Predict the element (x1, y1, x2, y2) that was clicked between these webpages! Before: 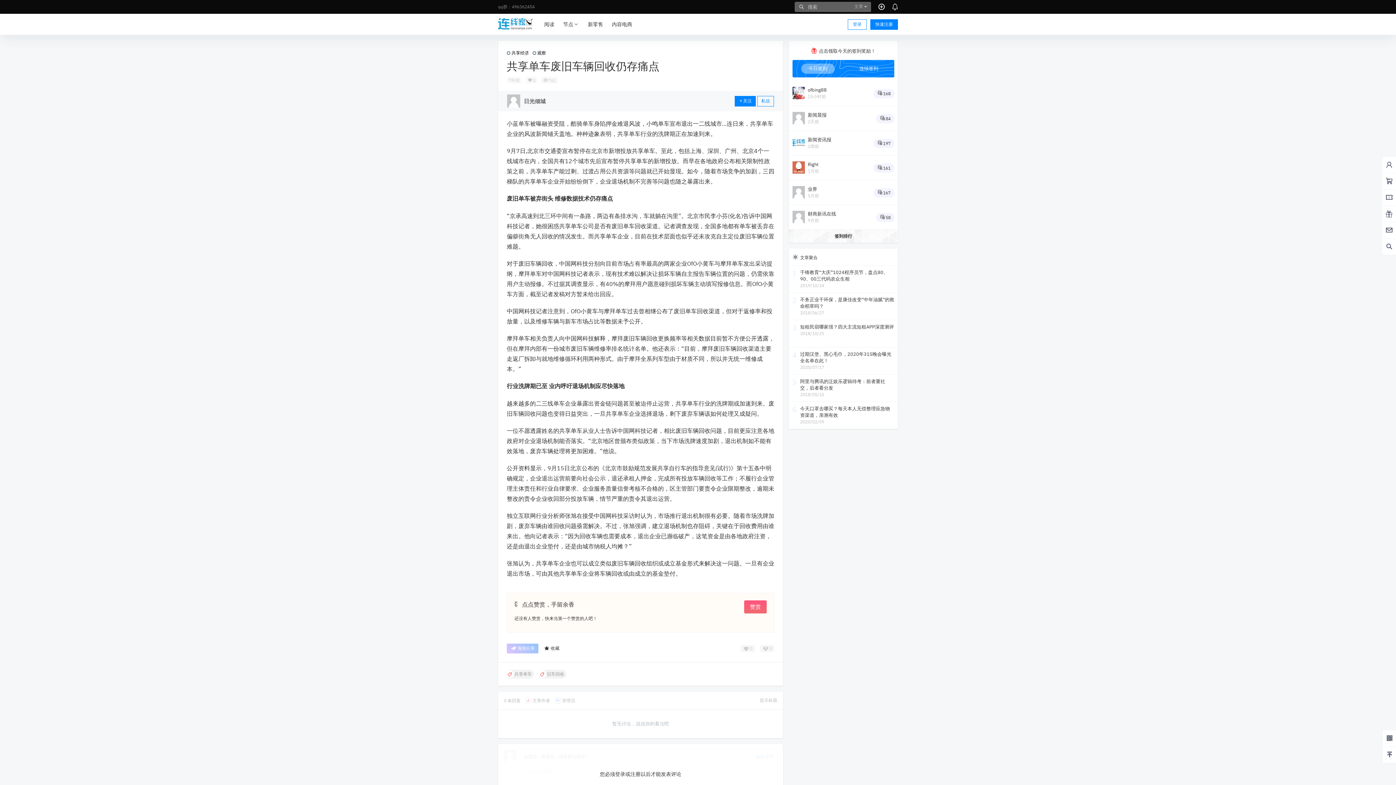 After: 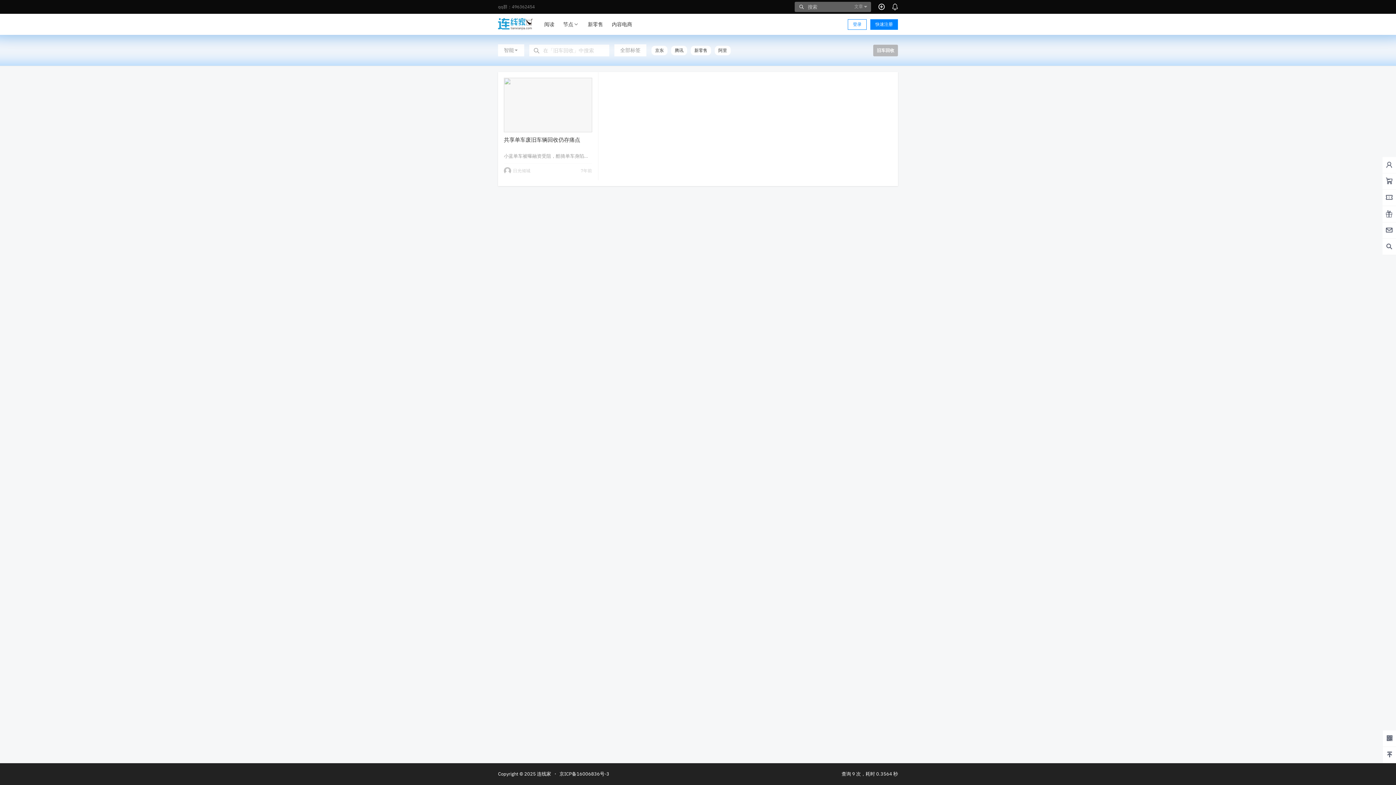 Action: bbox: (537, 670, 566, 679) label: 旧车回收